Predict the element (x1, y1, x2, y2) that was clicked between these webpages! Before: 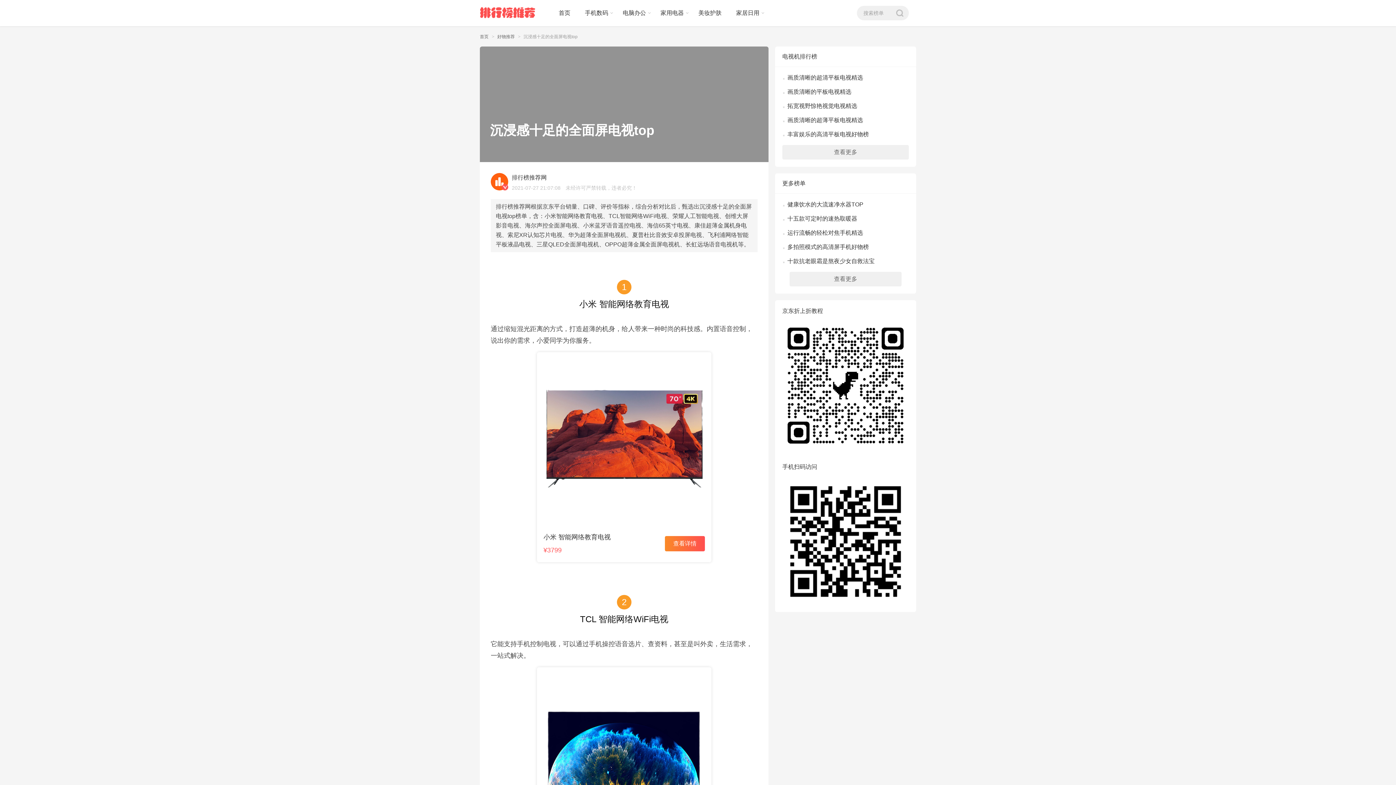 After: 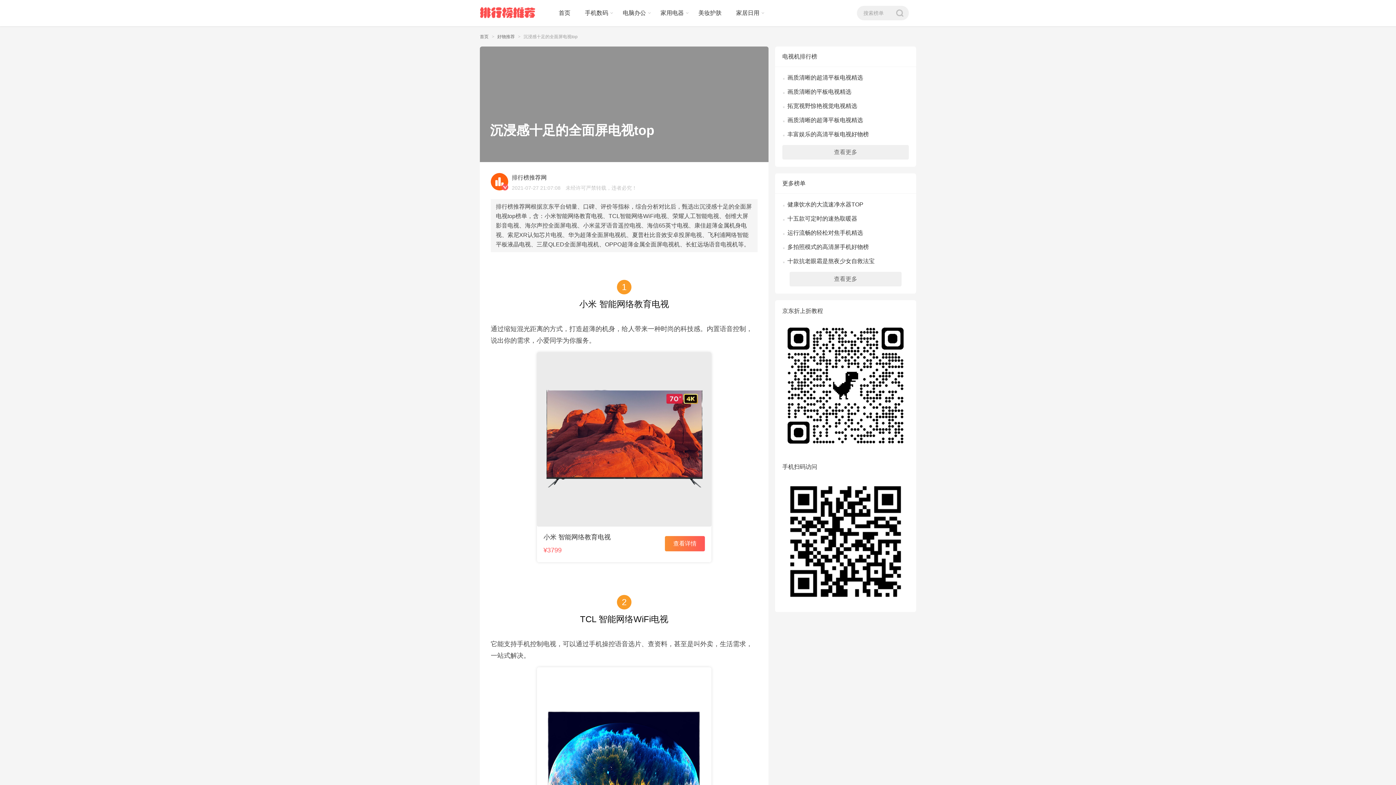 Action: label: 查看详情 bbox: (665, 536, 705, 551)